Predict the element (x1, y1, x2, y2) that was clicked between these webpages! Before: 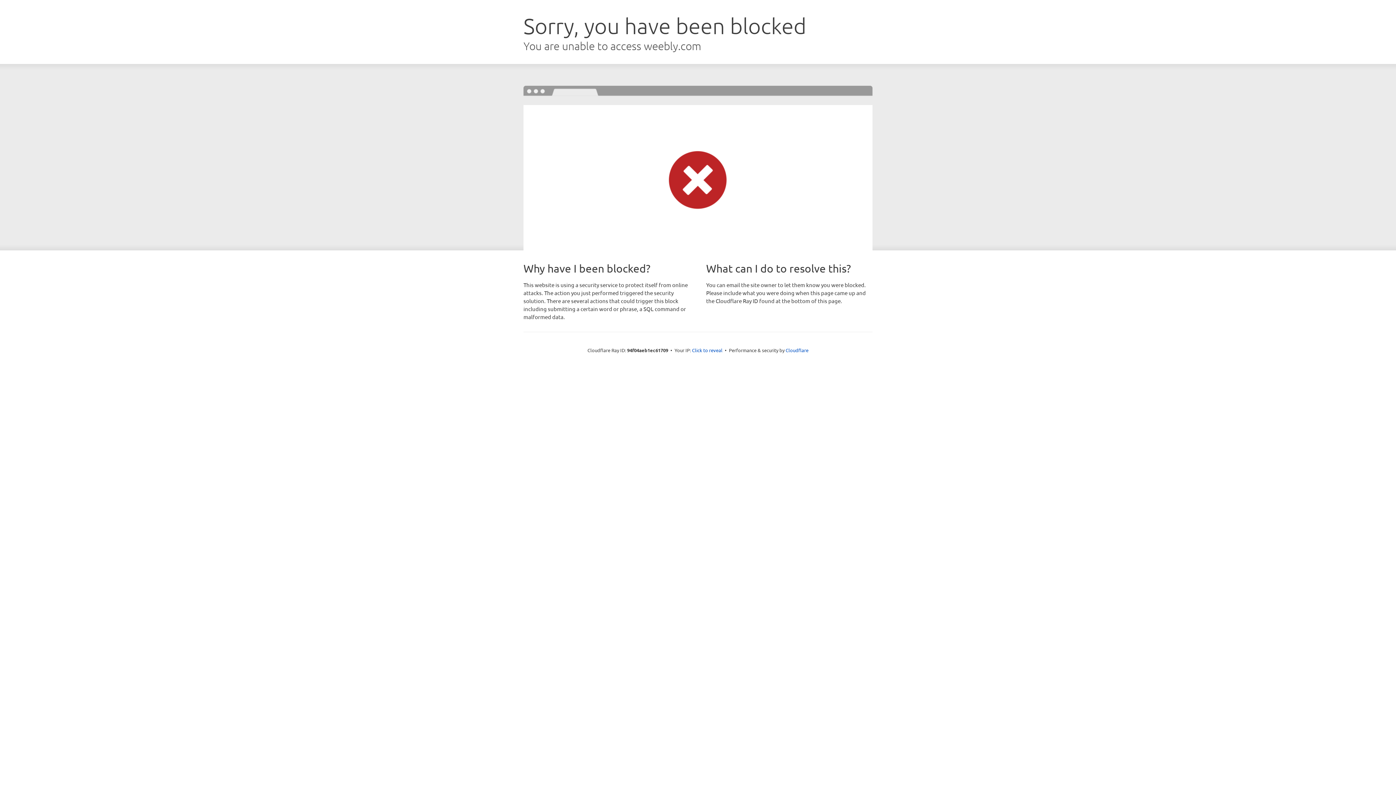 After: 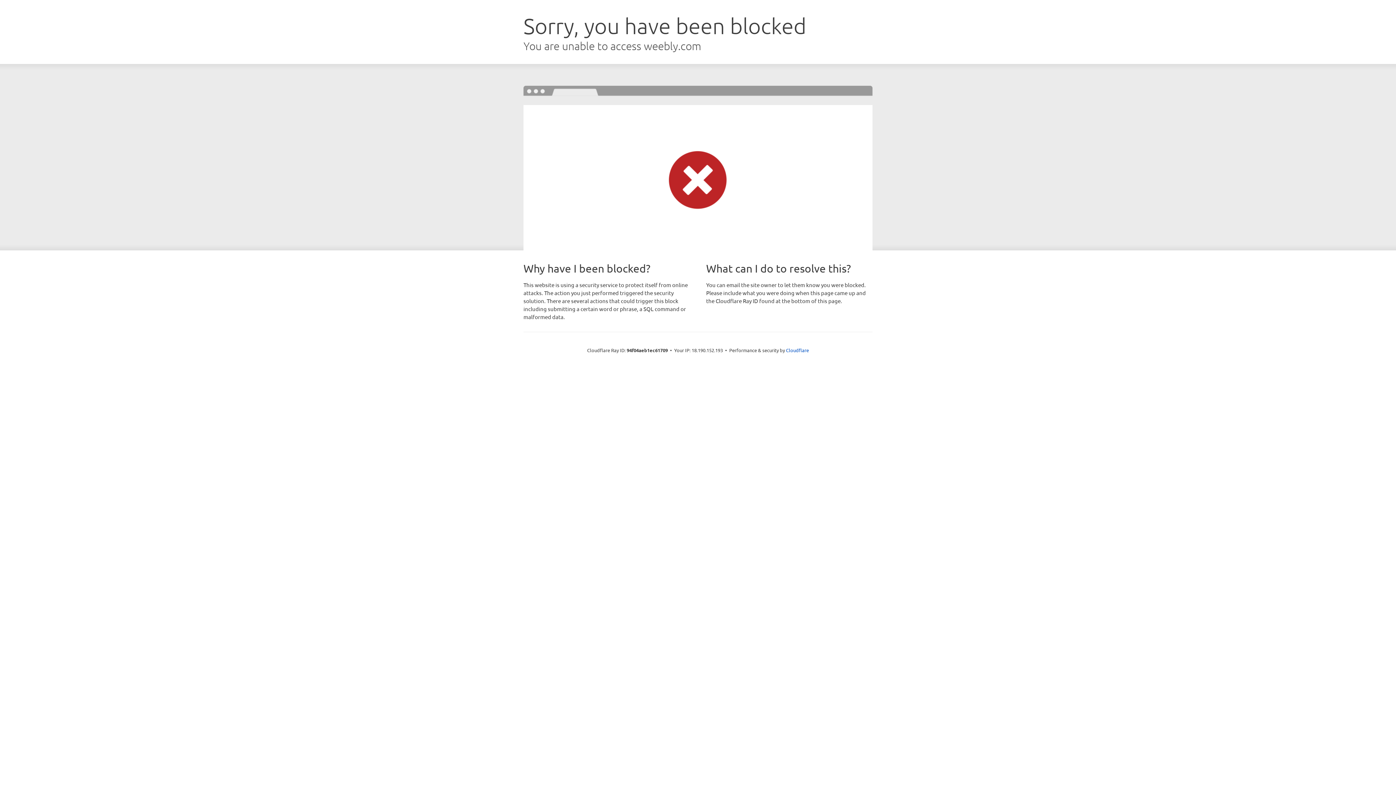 Action: label: Click to reveal bbox: (692, 346, 722, 353)